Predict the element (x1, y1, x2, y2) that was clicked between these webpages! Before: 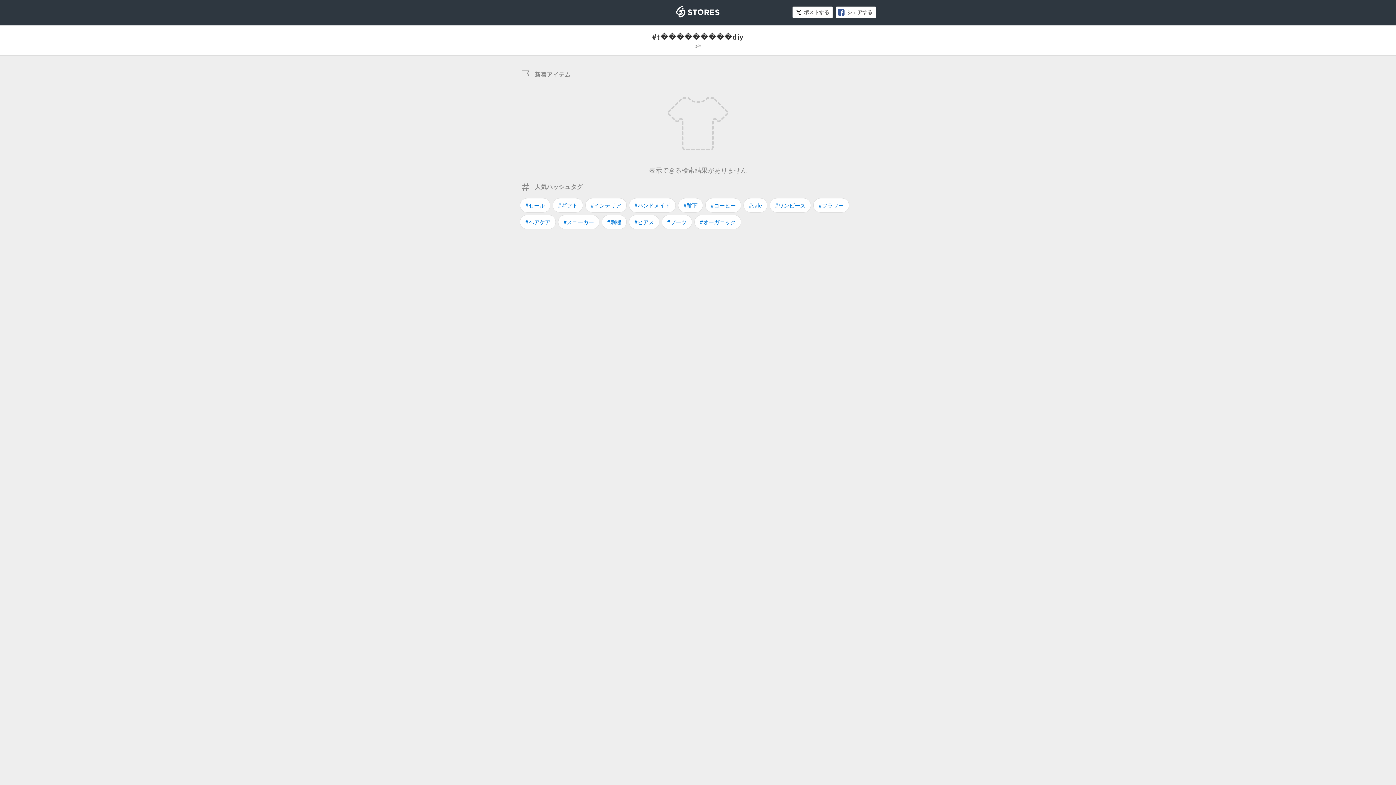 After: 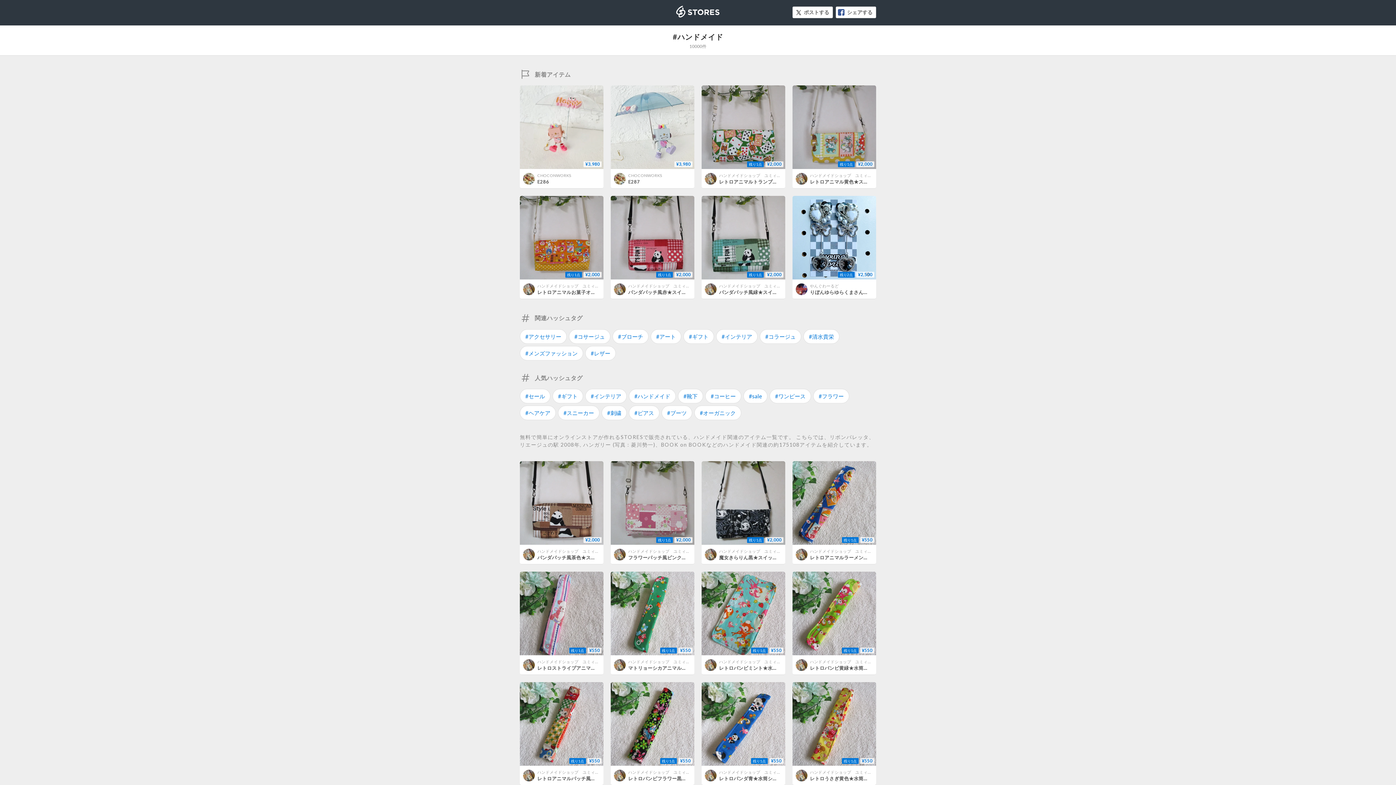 Action: bbox: (629, 198, 676, 212) label: #ハンドメイド